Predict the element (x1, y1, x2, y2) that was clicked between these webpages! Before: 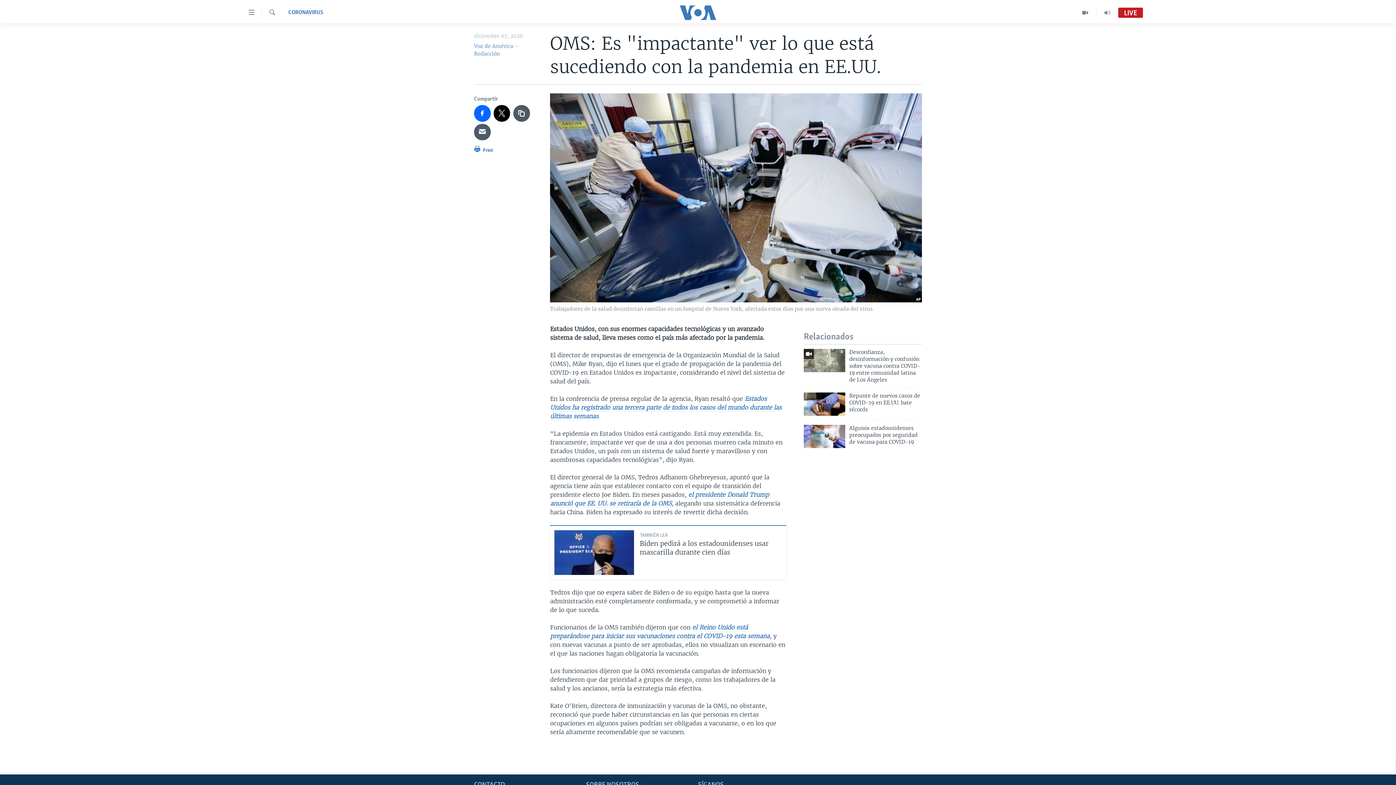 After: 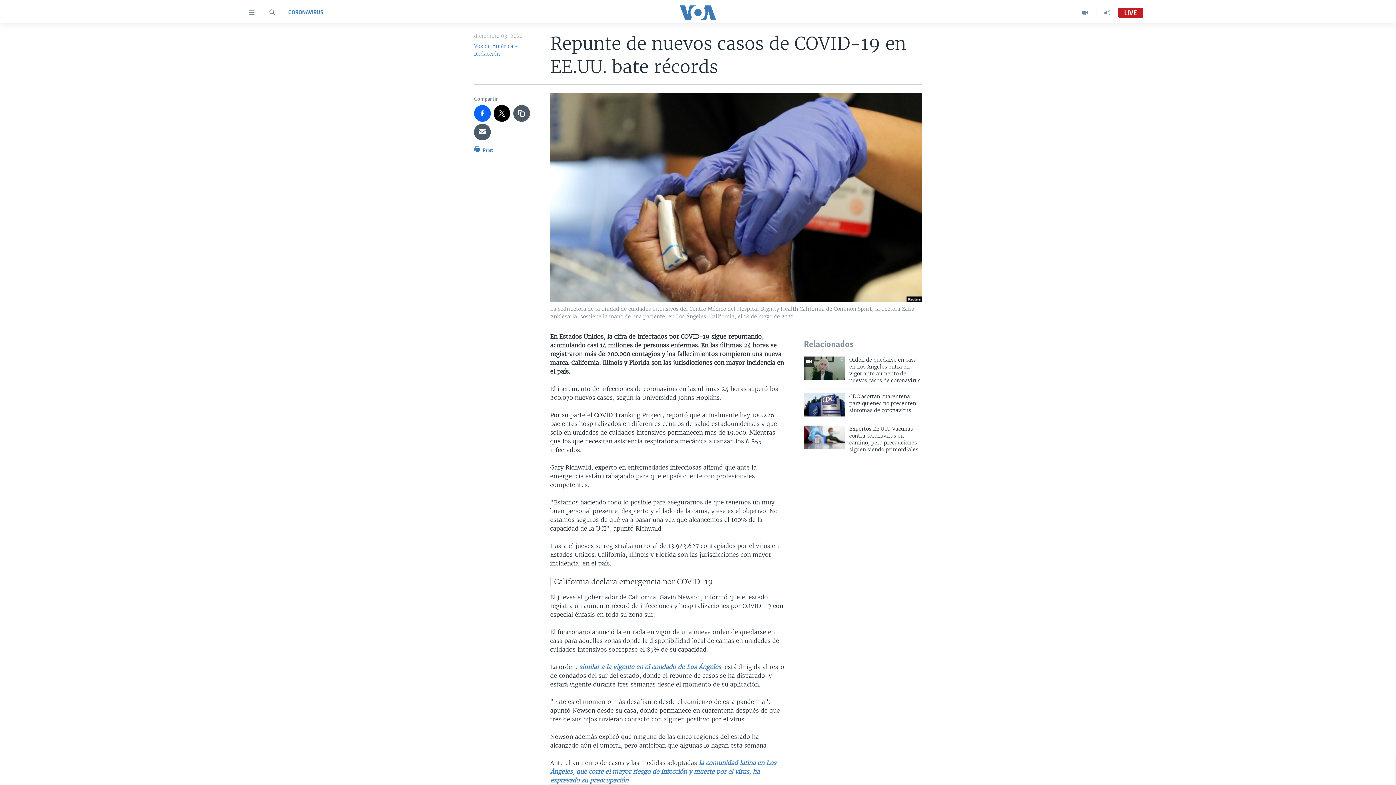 Action: bbox: (804, 392, 845, 416)